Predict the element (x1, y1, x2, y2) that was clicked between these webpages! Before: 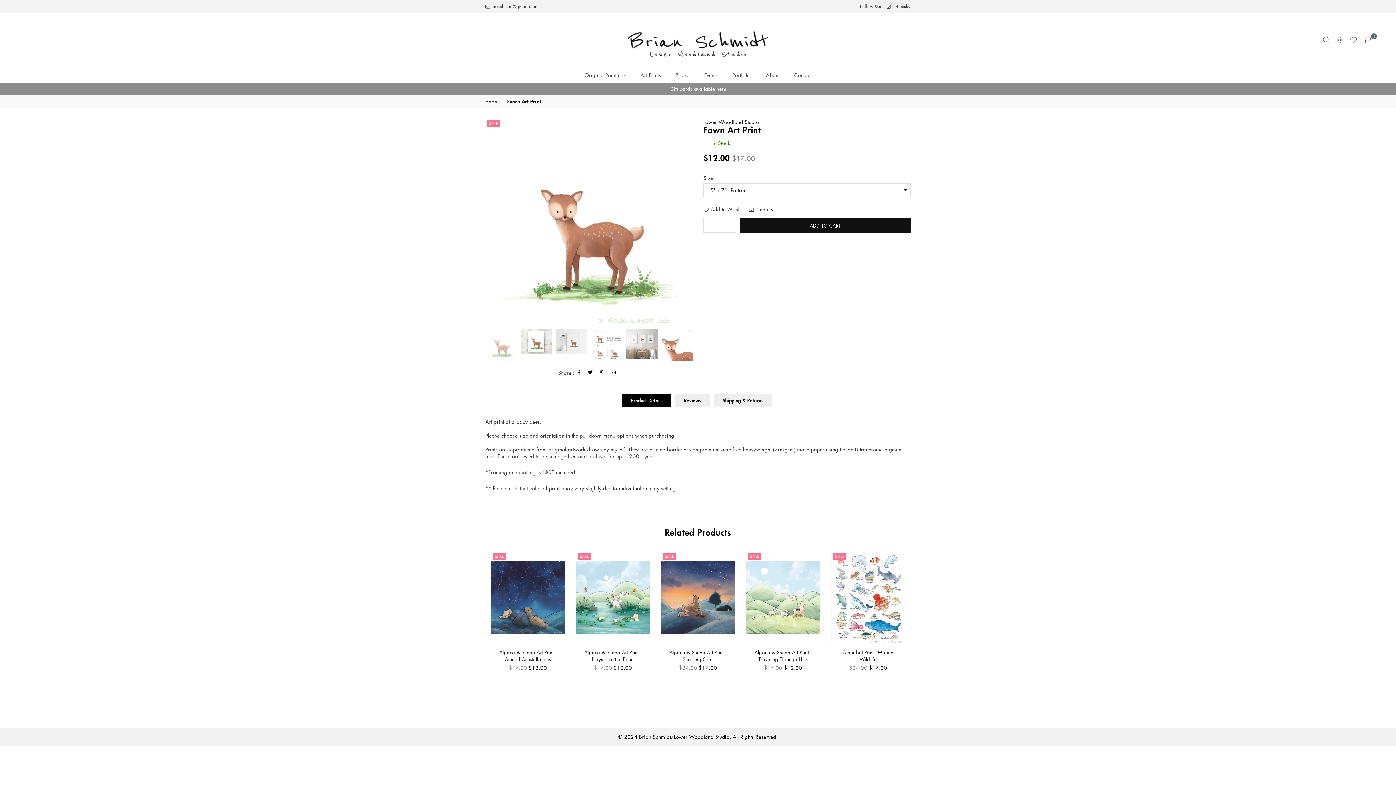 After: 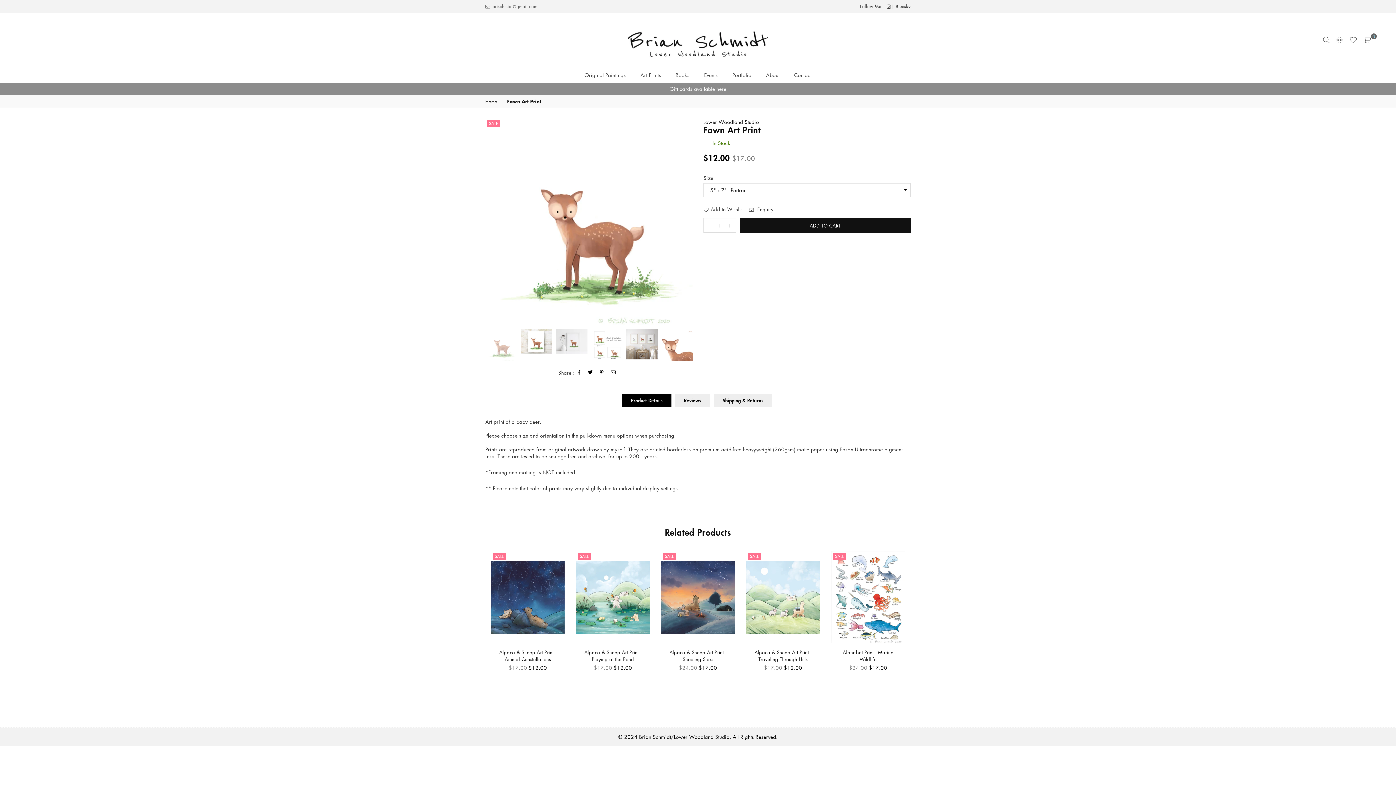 Action: bbox: (485, 3, 537, 9) label:  brischmidt@gmail.com